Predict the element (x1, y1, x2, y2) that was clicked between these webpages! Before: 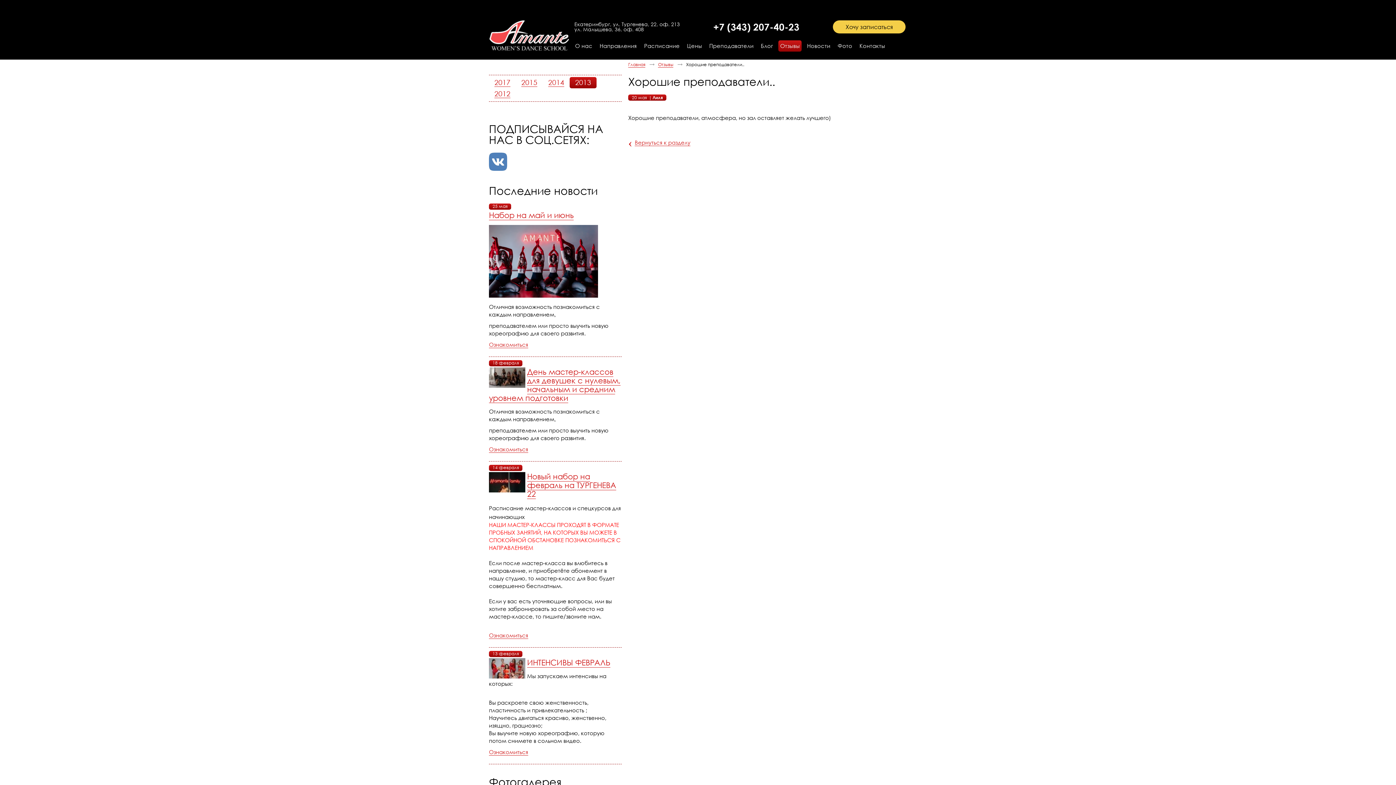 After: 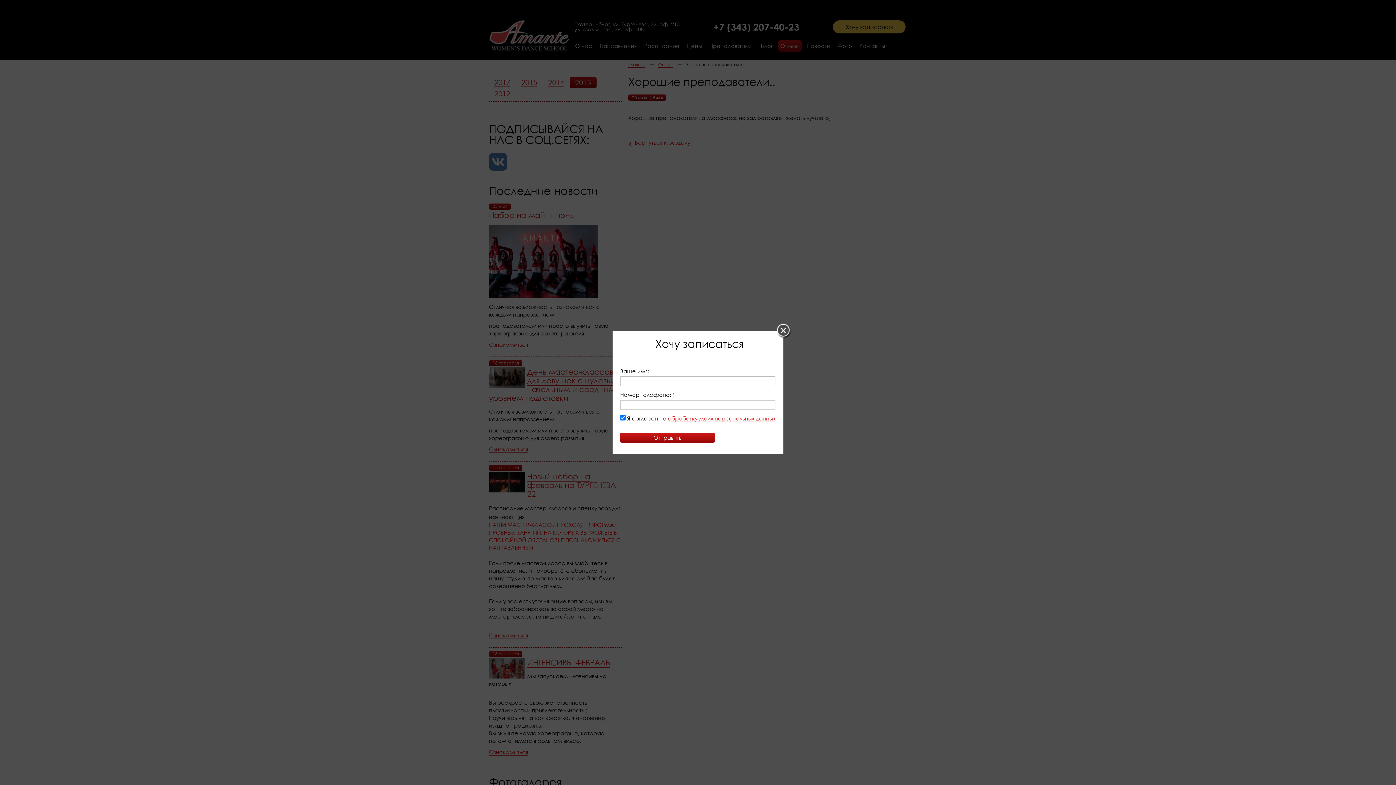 Action: bbox: (833, 20, 905, 33) label: Хочу записаться